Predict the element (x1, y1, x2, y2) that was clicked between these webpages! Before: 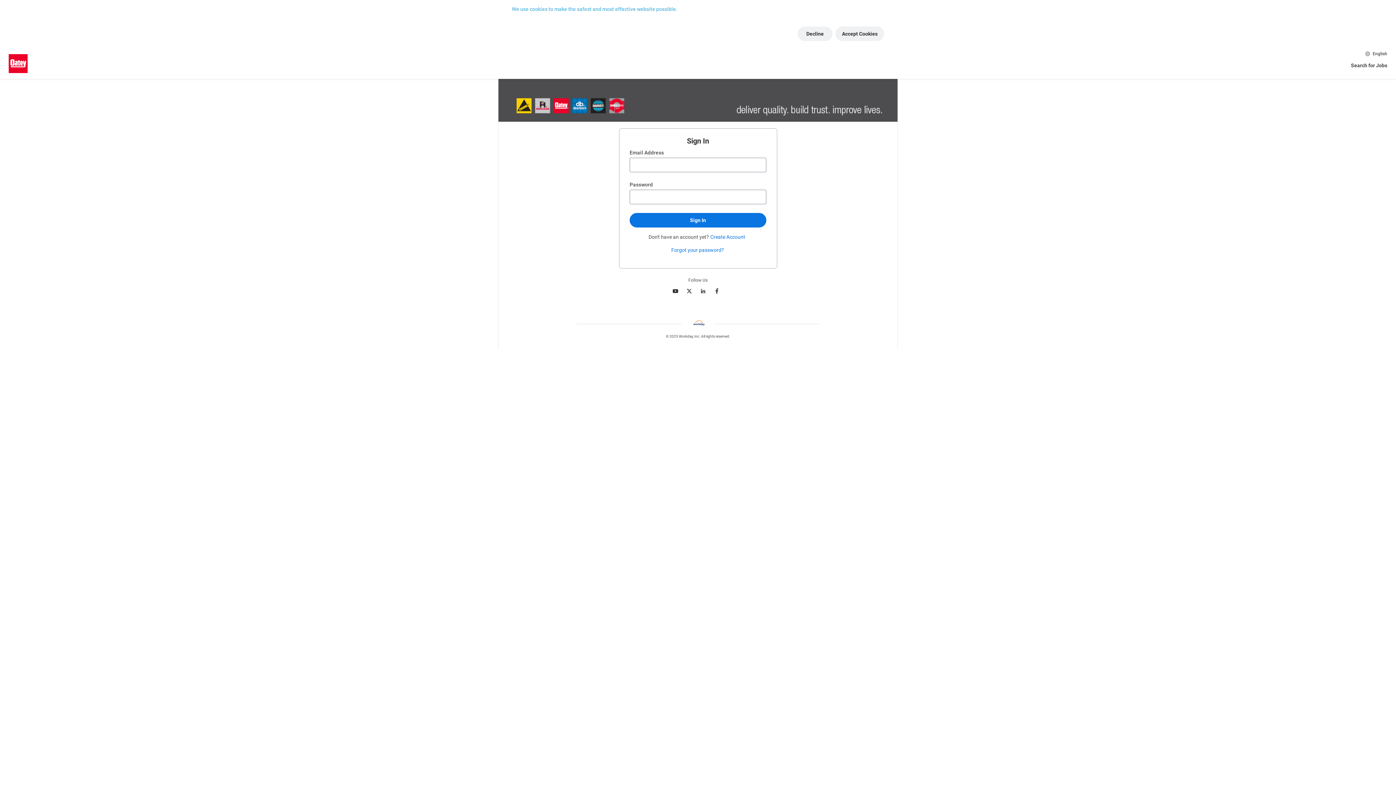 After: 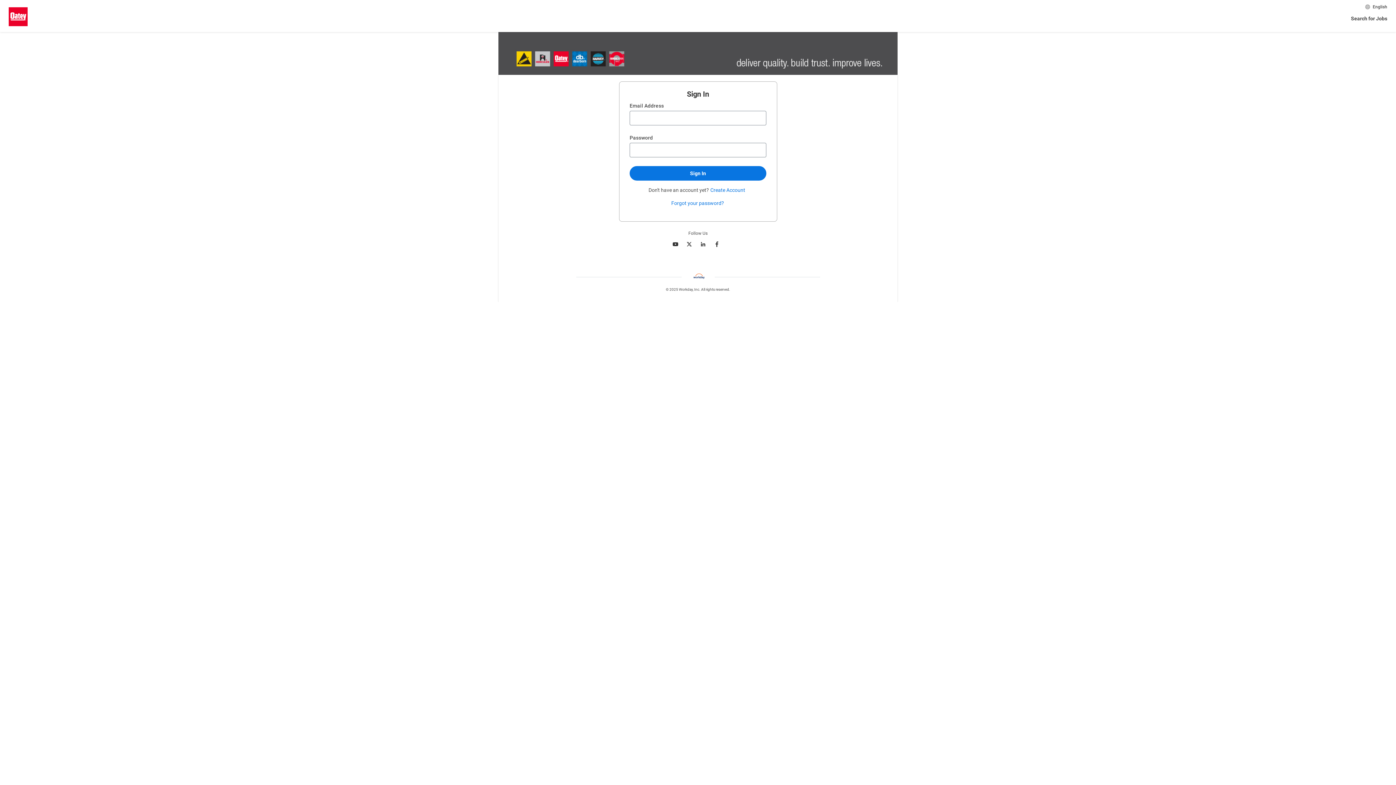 Action: label: Decline bbox: (797, 26, 832, 41)